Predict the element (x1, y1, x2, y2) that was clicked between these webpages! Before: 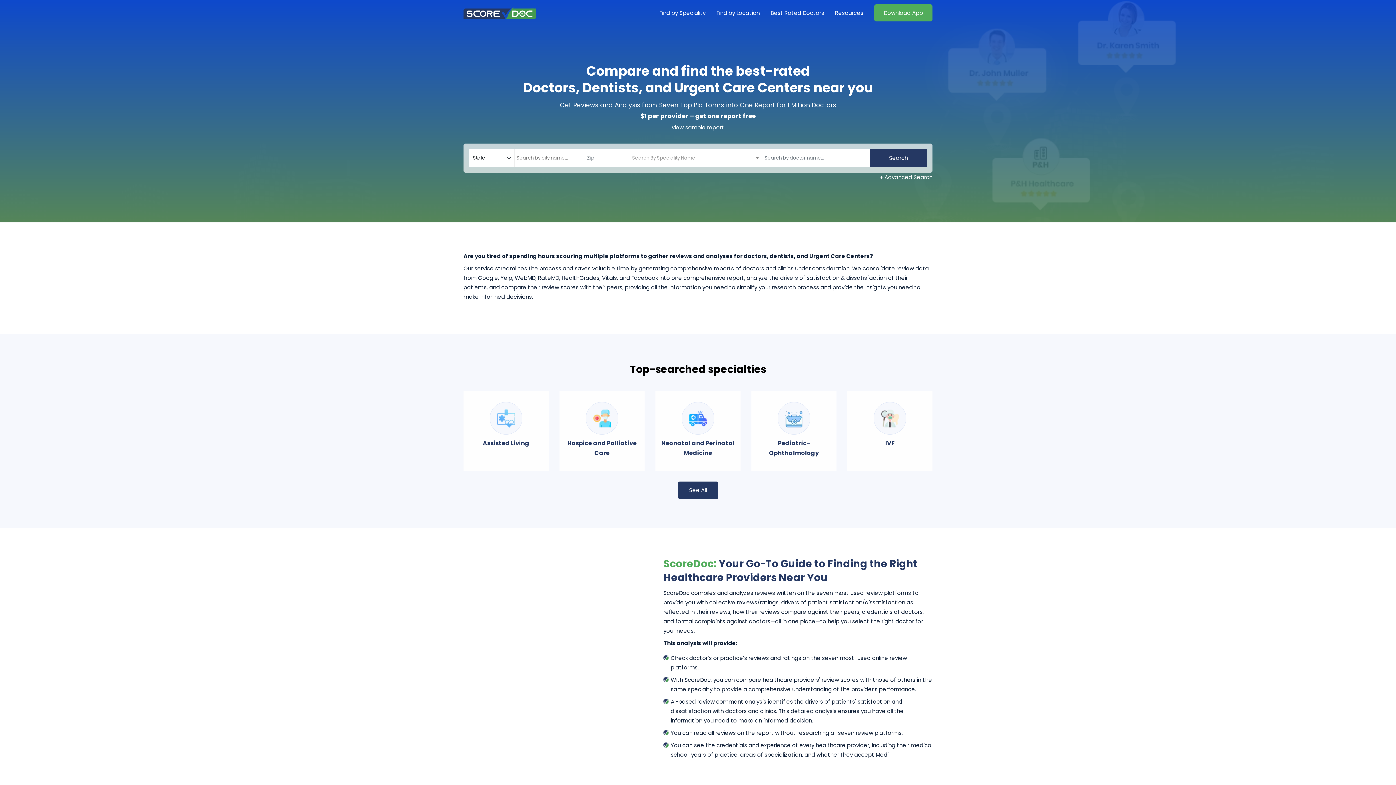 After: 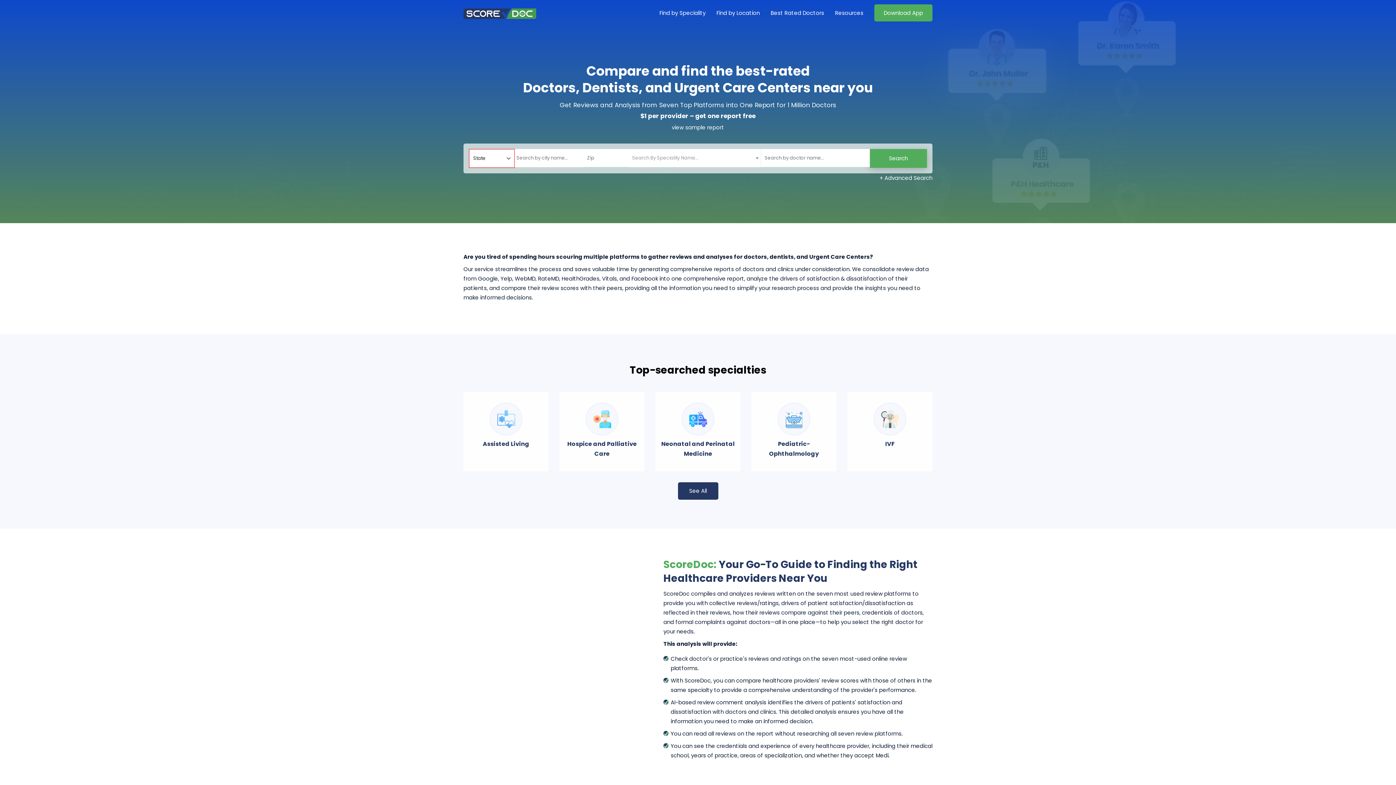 Action: label: Search bbox: (870, 148, 927, 167)